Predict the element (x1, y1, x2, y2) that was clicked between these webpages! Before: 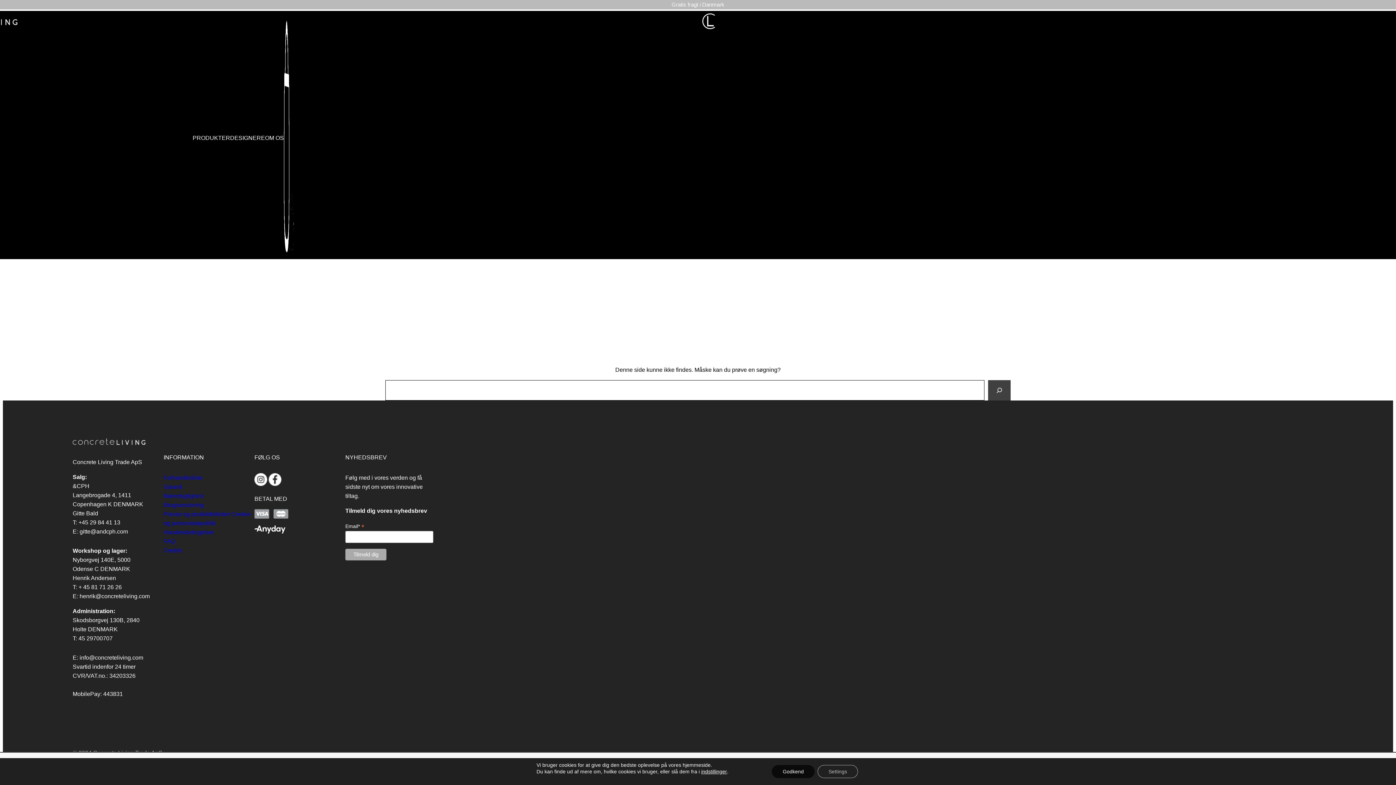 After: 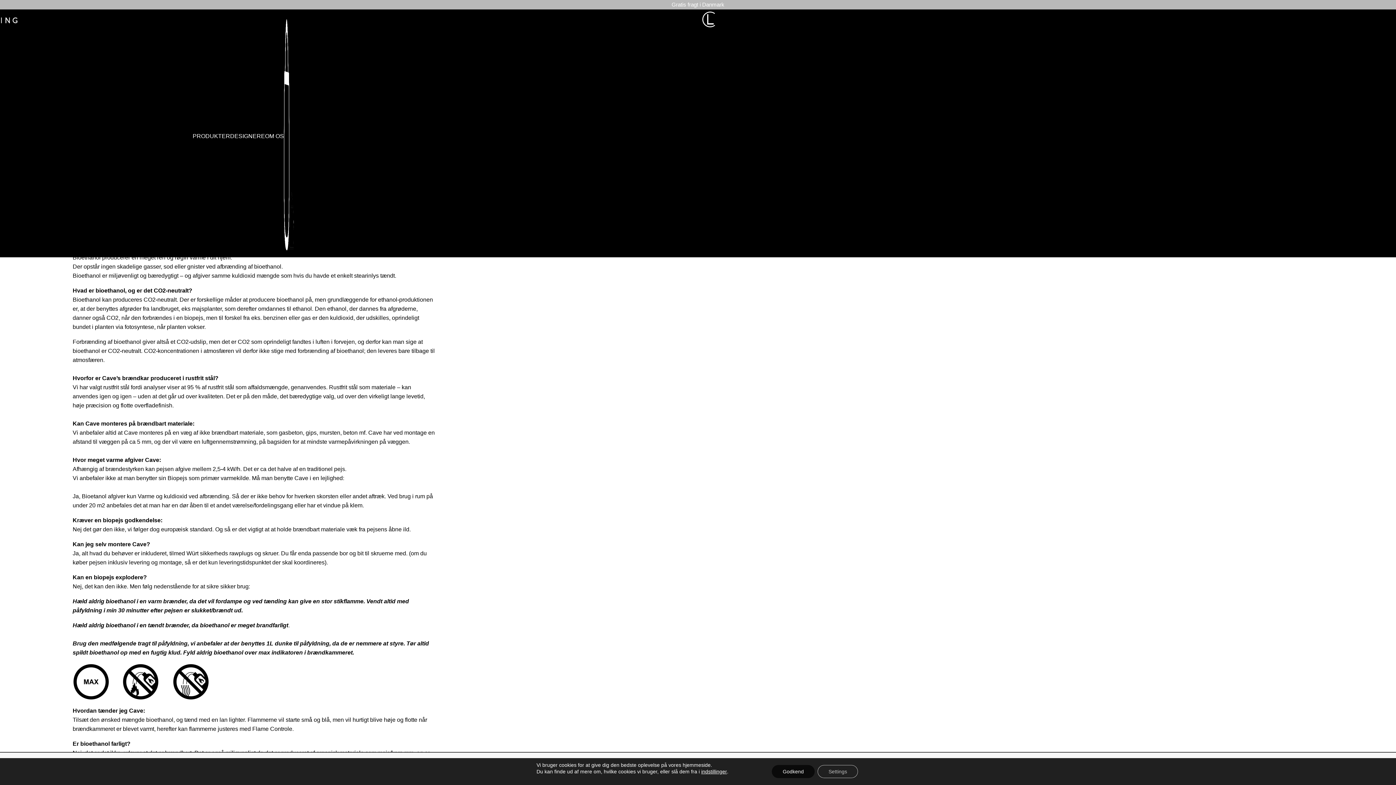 Action: label: FAQ bbox: (163, 538, 175, 544)